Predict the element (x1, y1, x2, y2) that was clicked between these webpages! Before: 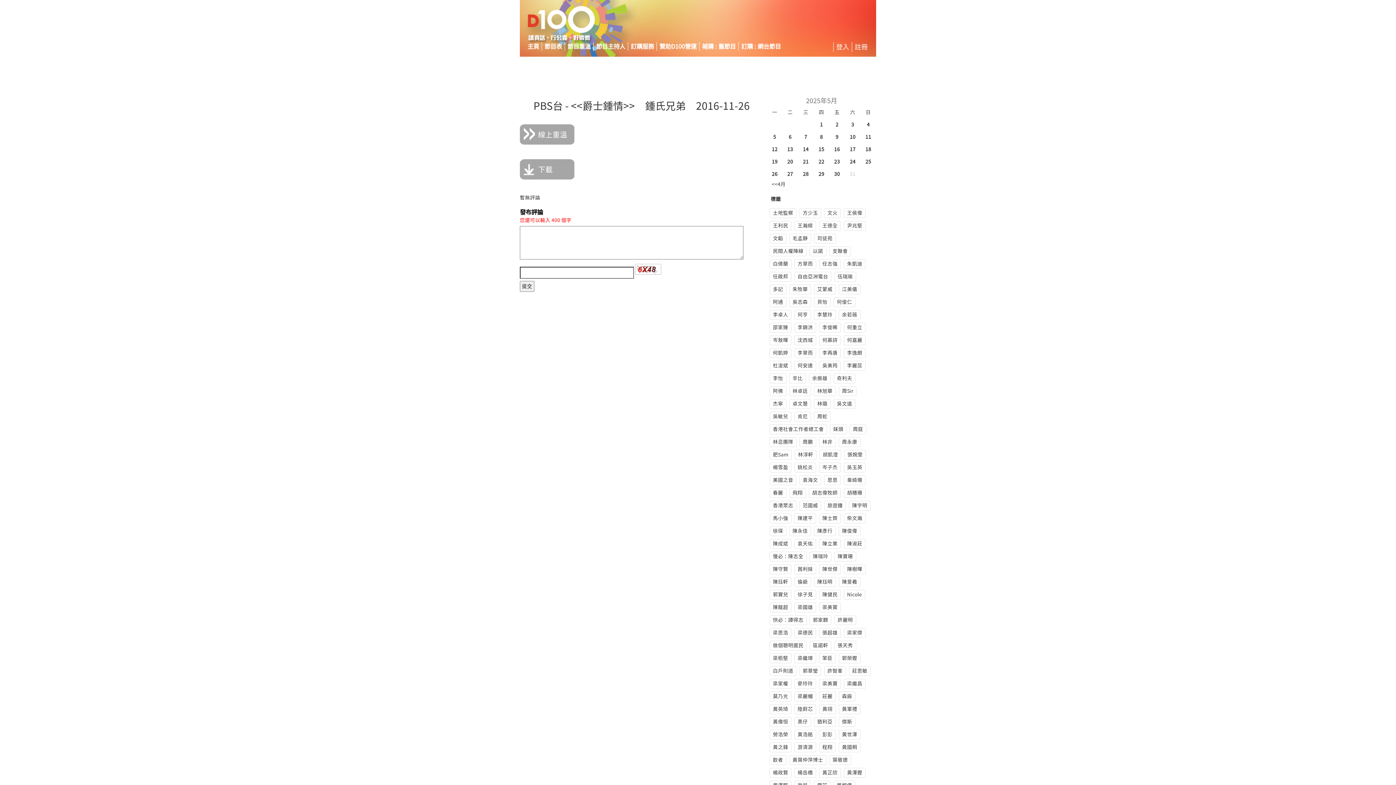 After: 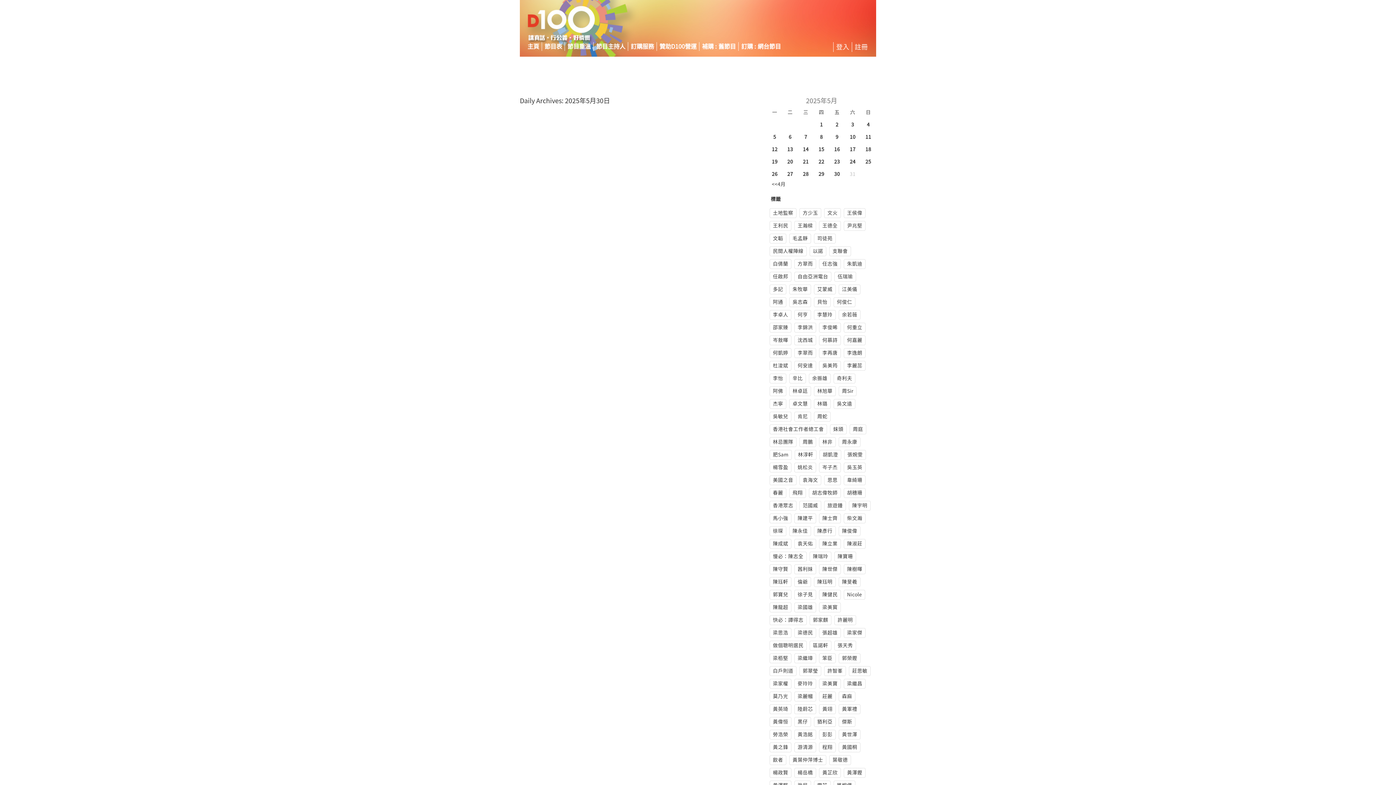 Action: bbox: (833, 171, 841, 176) label: 30